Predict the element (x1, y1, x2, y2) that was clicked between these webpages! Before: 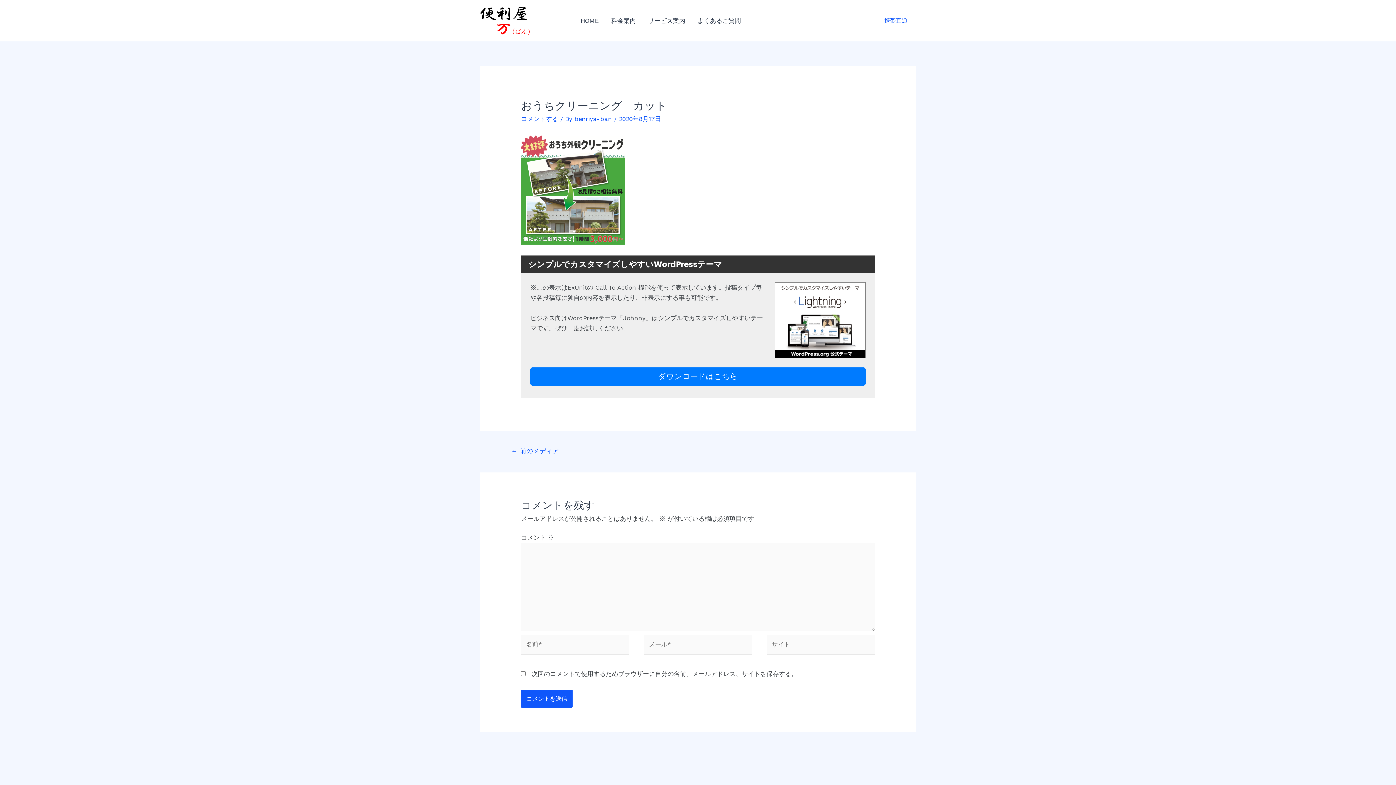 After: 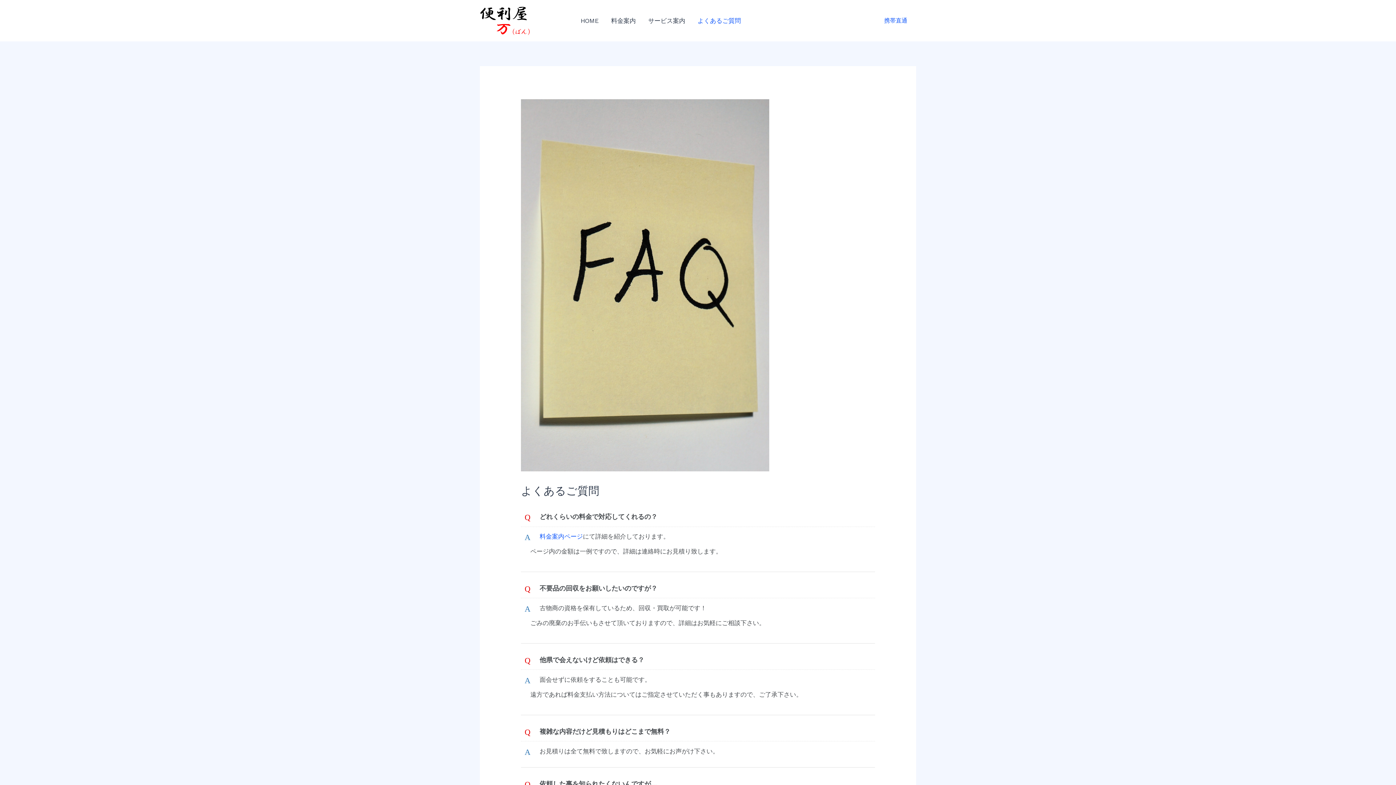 Action: label: よくあるご質問 bbox: (691, 0, 747, 40)